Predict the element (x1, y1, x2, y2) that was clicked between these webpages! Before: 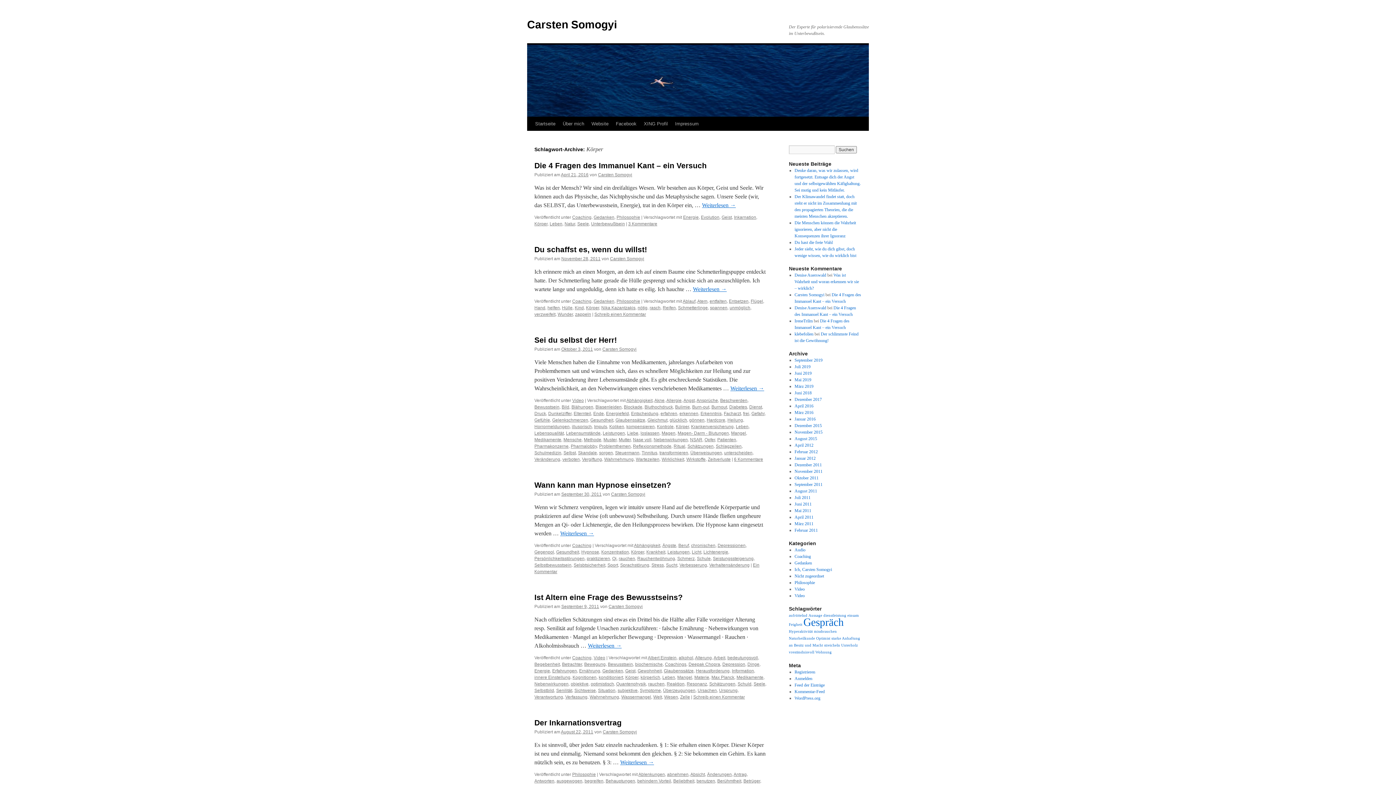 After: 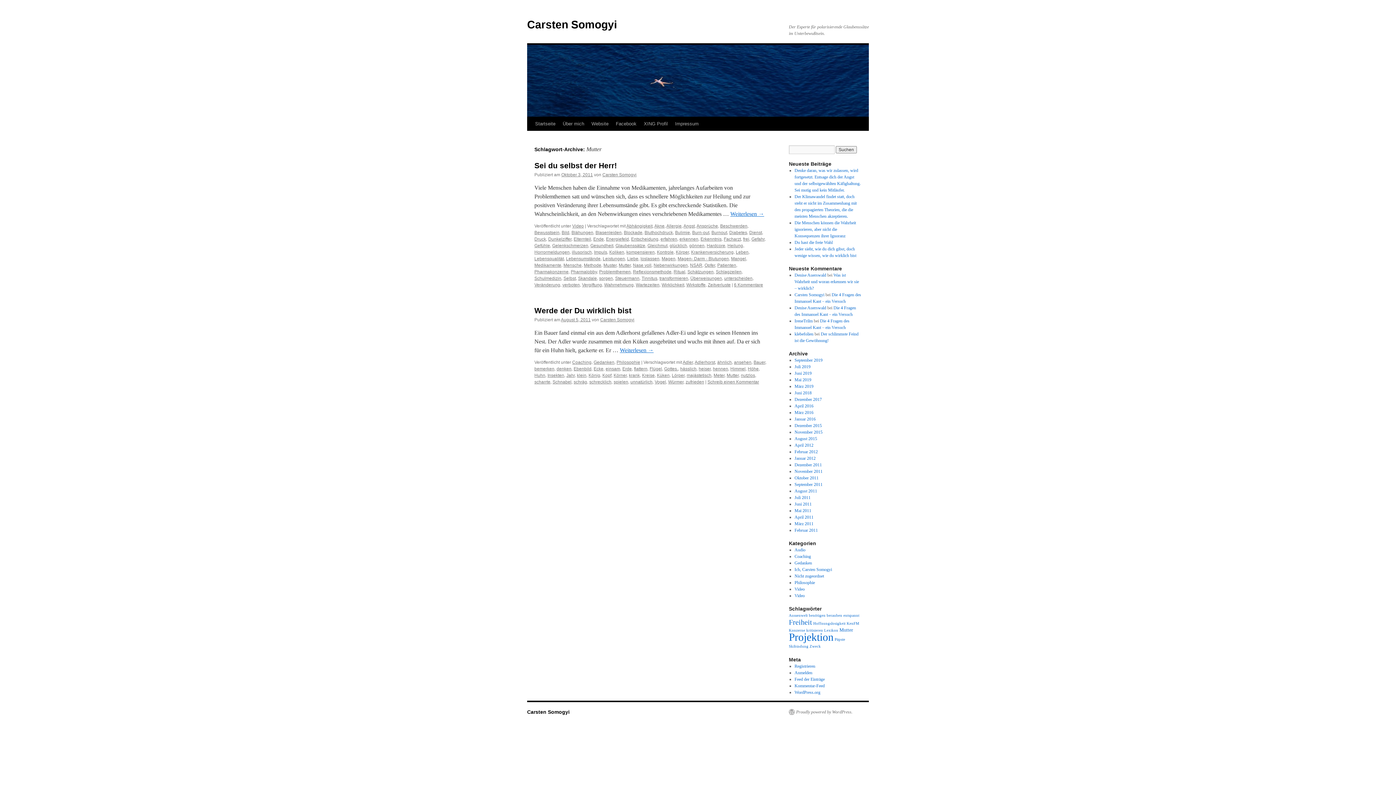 Action: bbox: (618, 437, 630, 442) label: Mutter